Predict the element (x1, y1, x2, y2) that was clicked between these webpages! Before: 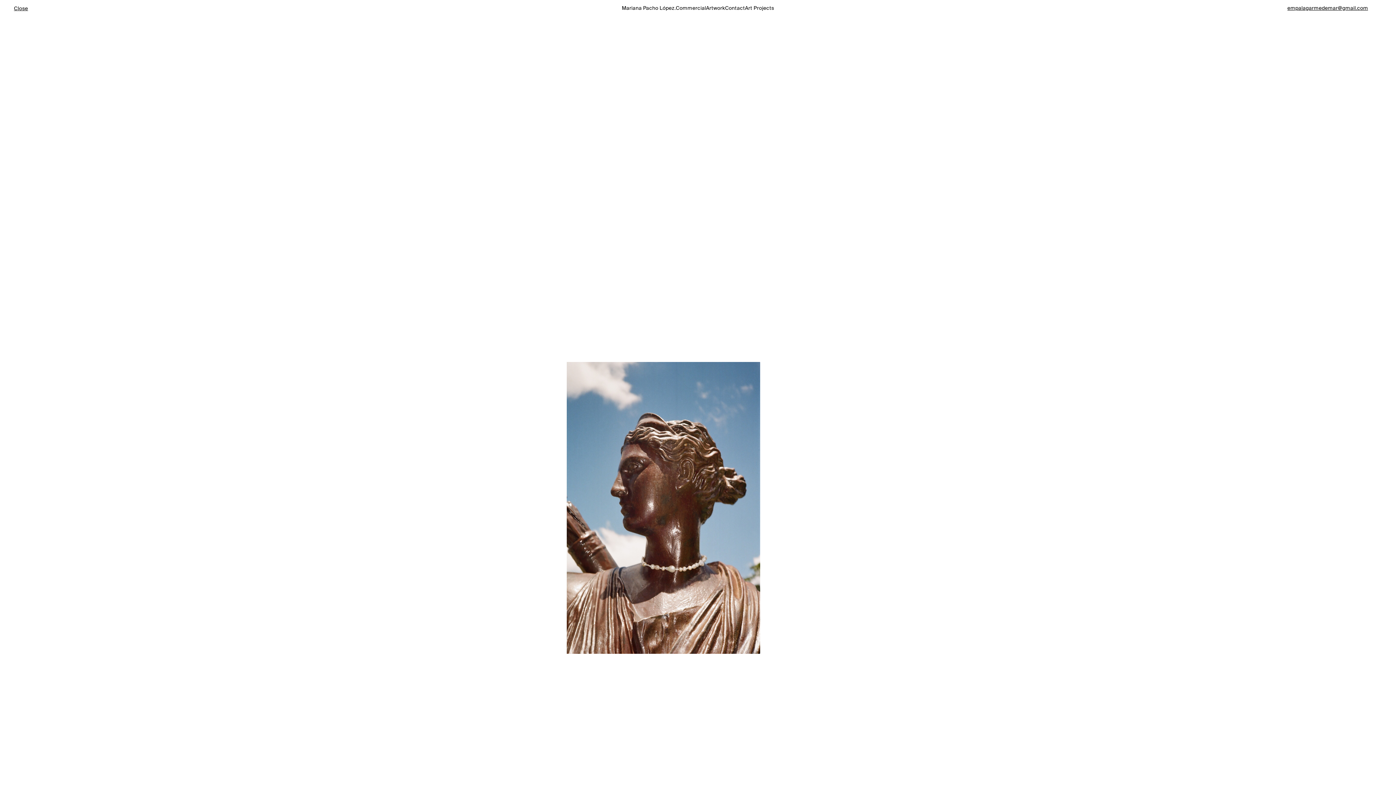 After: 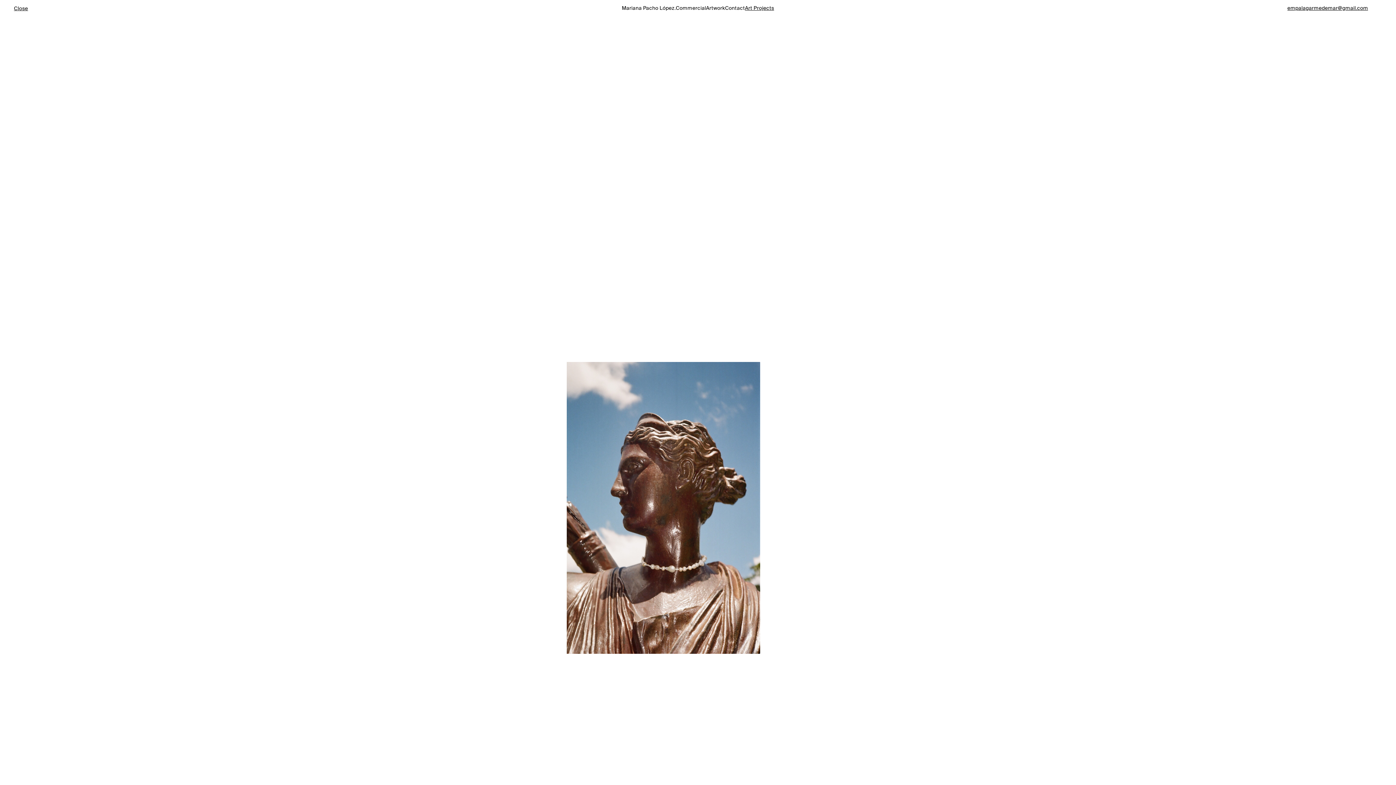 Action: bbox: (745, 4, 774, 11) label: Art Projects